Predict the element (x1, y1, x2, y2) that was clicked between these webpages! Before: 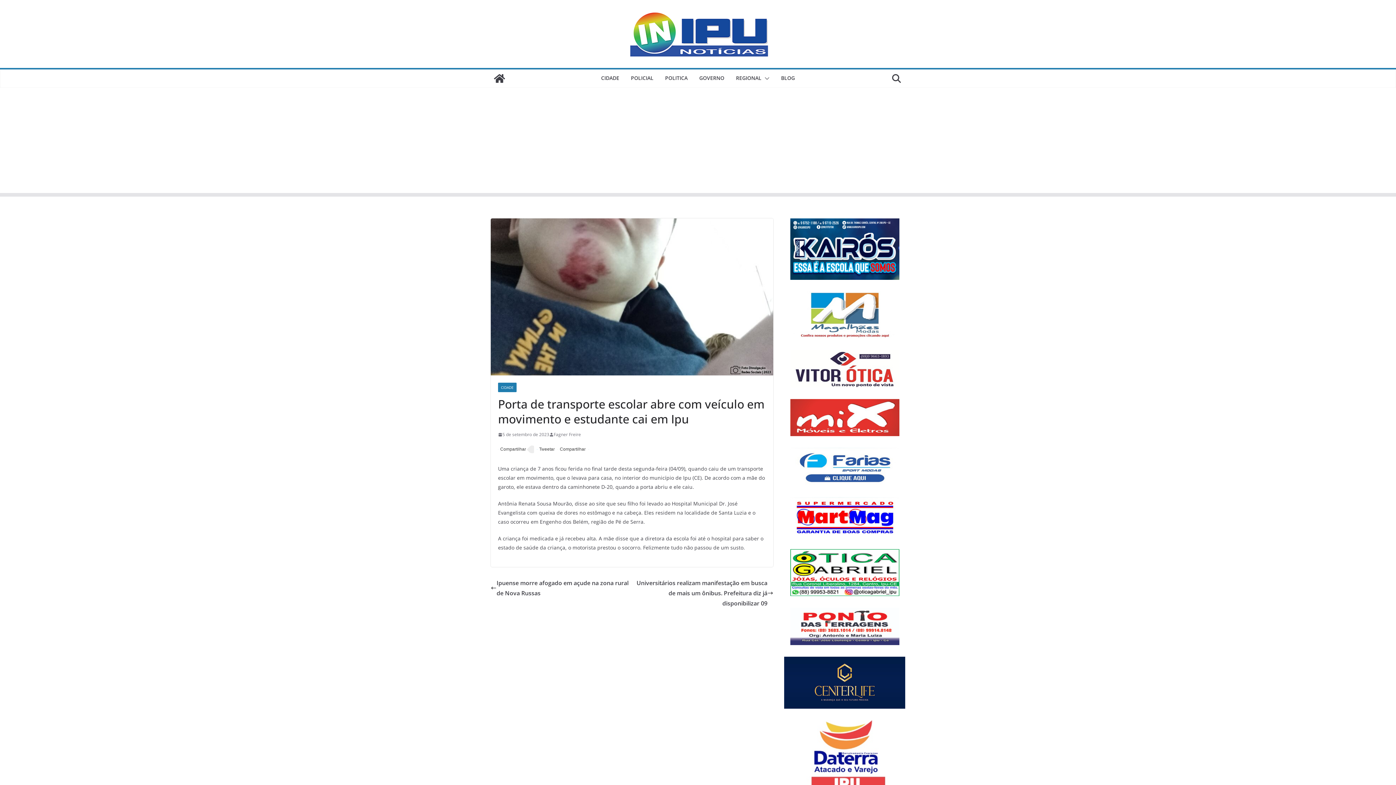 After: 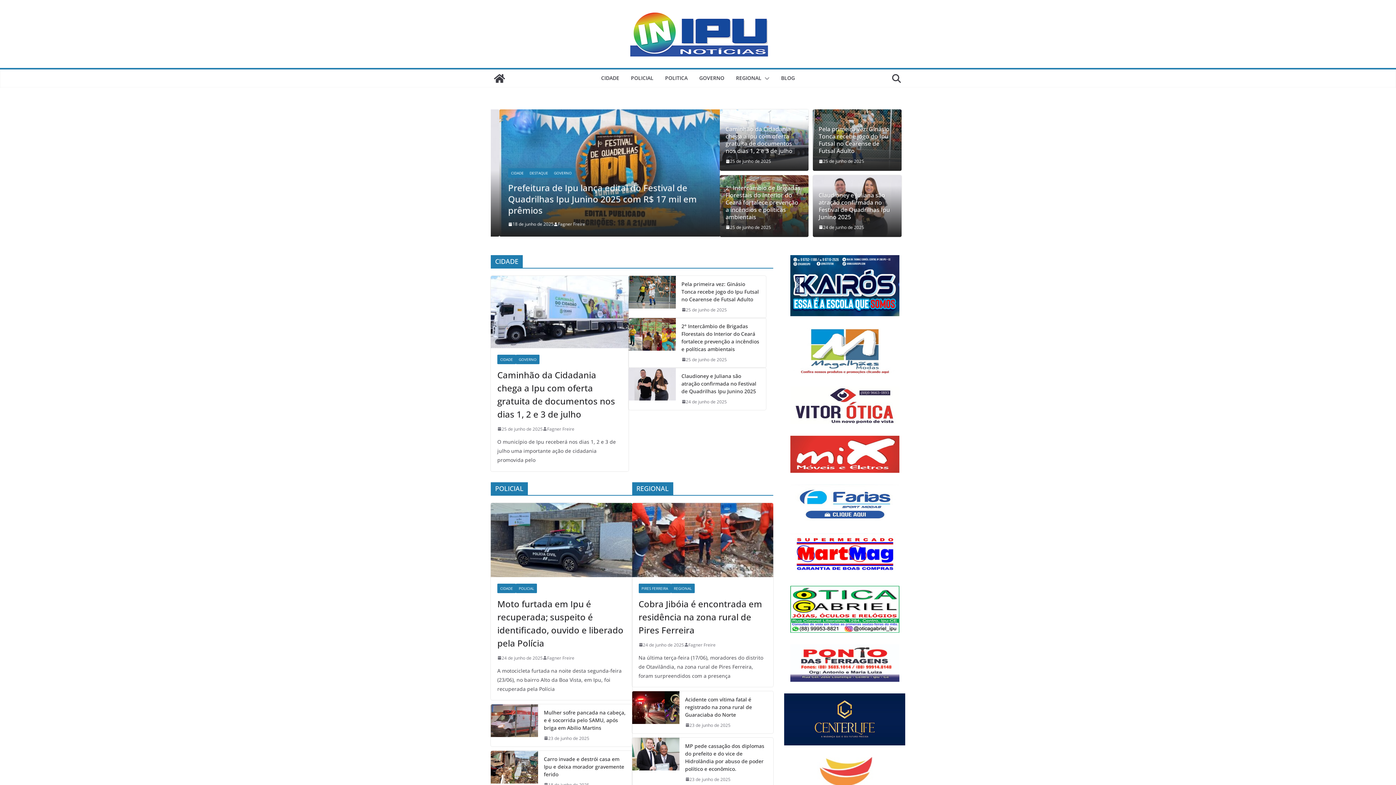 Action: bbox: (626, 8, 770, 59)